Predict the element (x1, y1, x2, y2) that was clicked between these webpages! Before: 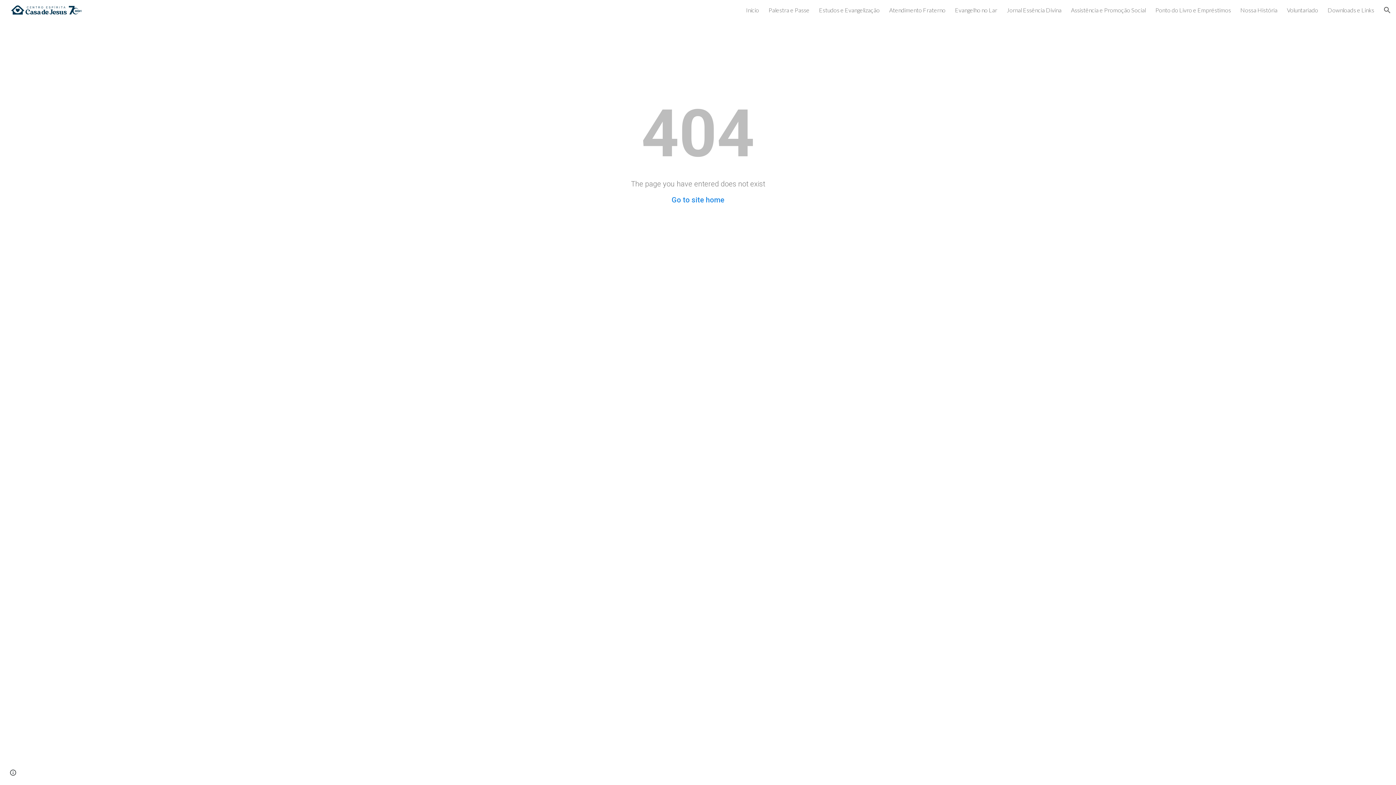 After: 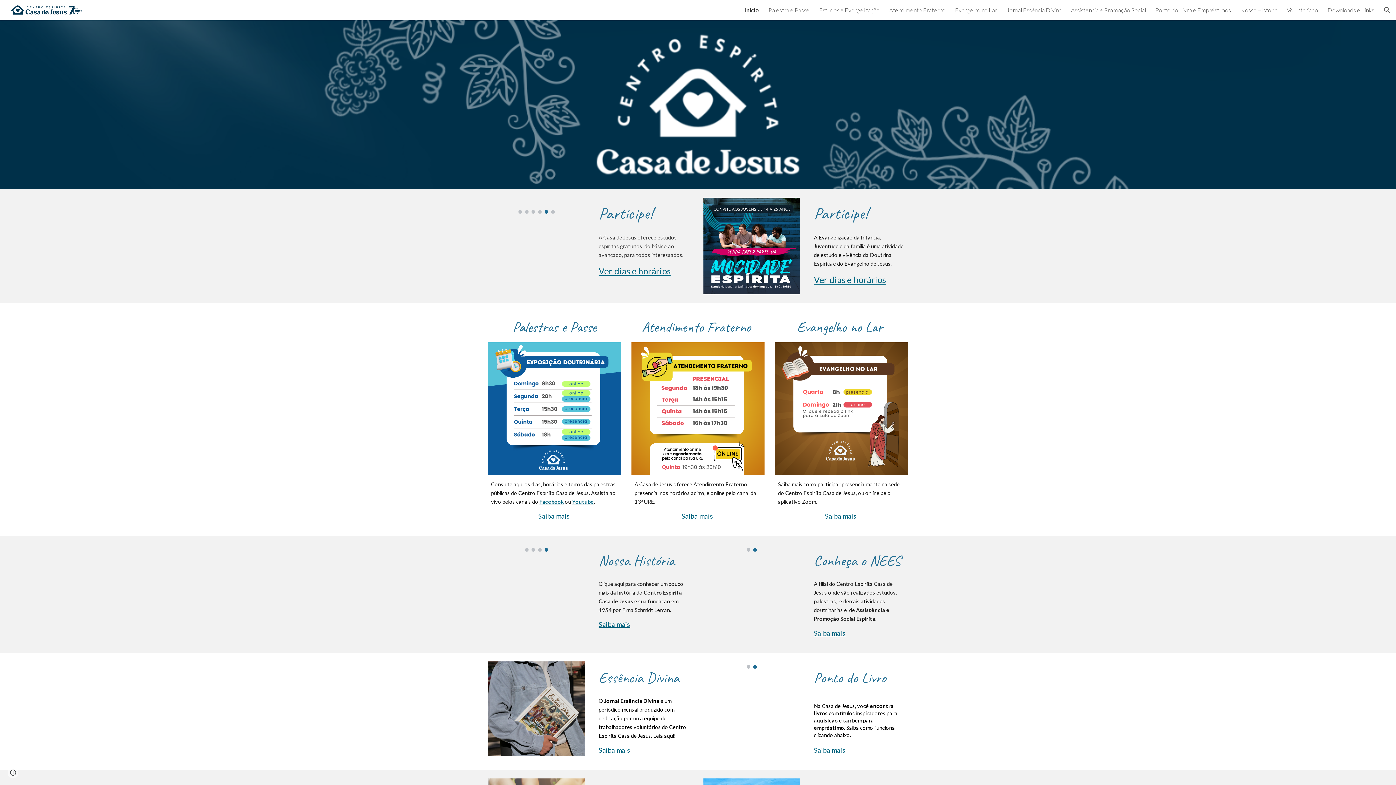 Action: label: Go to site home bbox: (671, 195, 724, 204)